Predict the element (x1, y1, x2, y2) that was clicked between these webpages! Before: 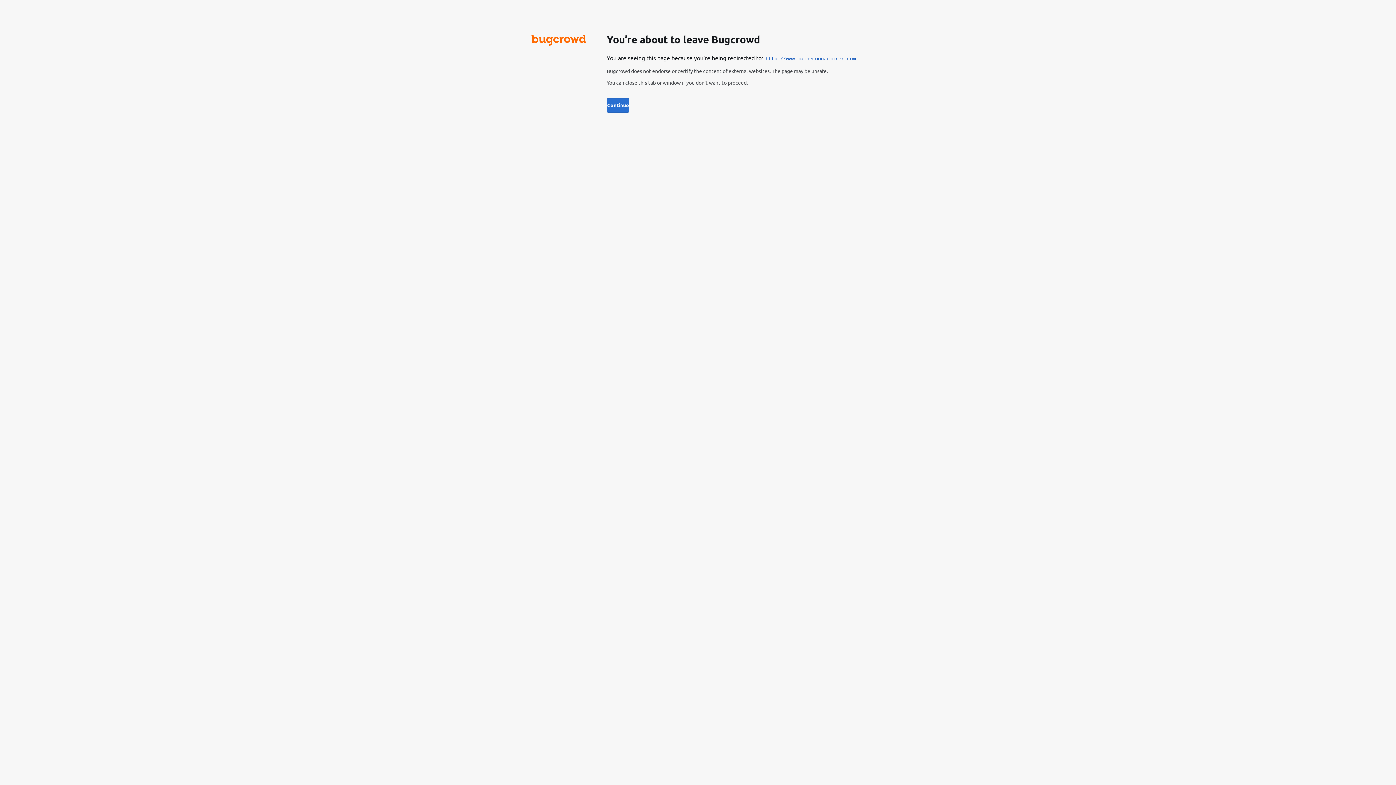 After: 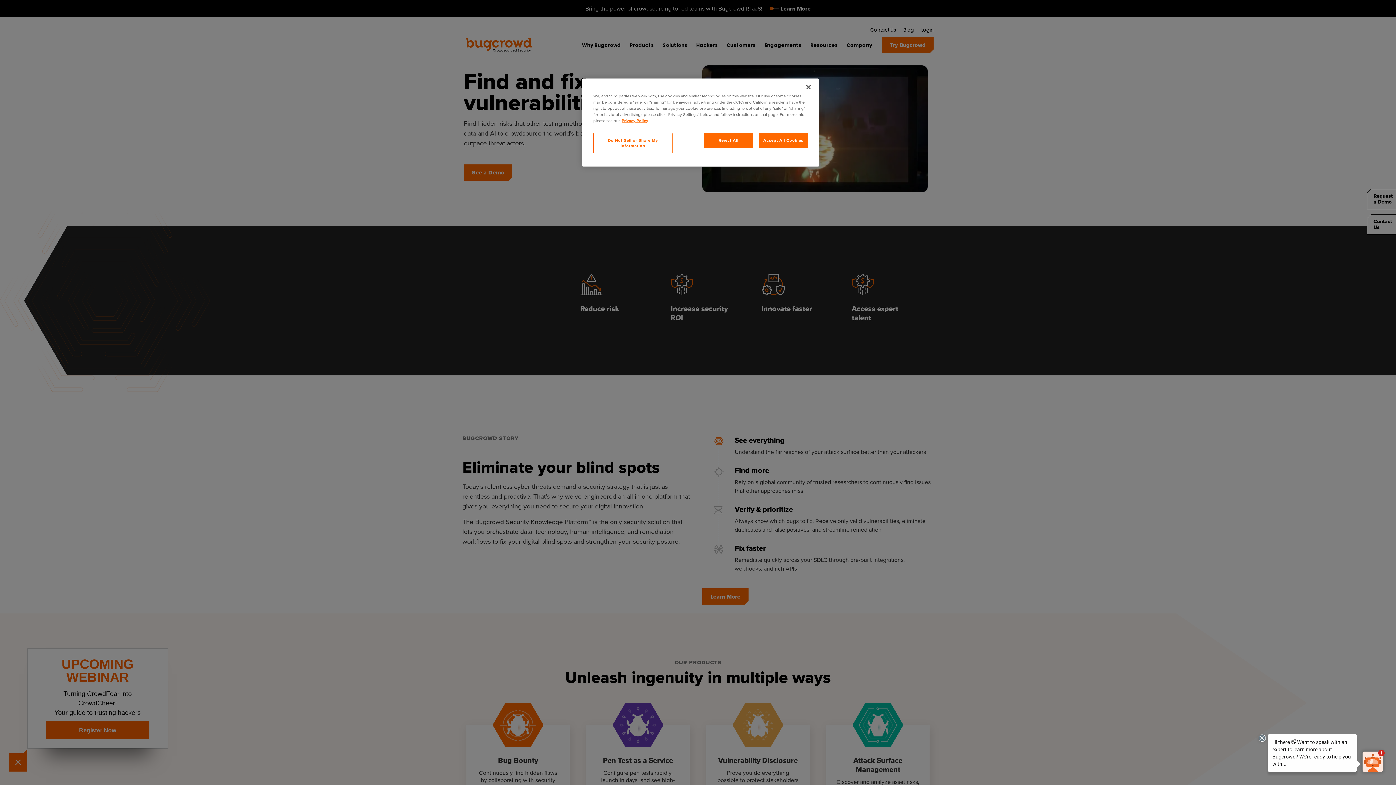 Action: bbox: (531, 39, 586, 46)